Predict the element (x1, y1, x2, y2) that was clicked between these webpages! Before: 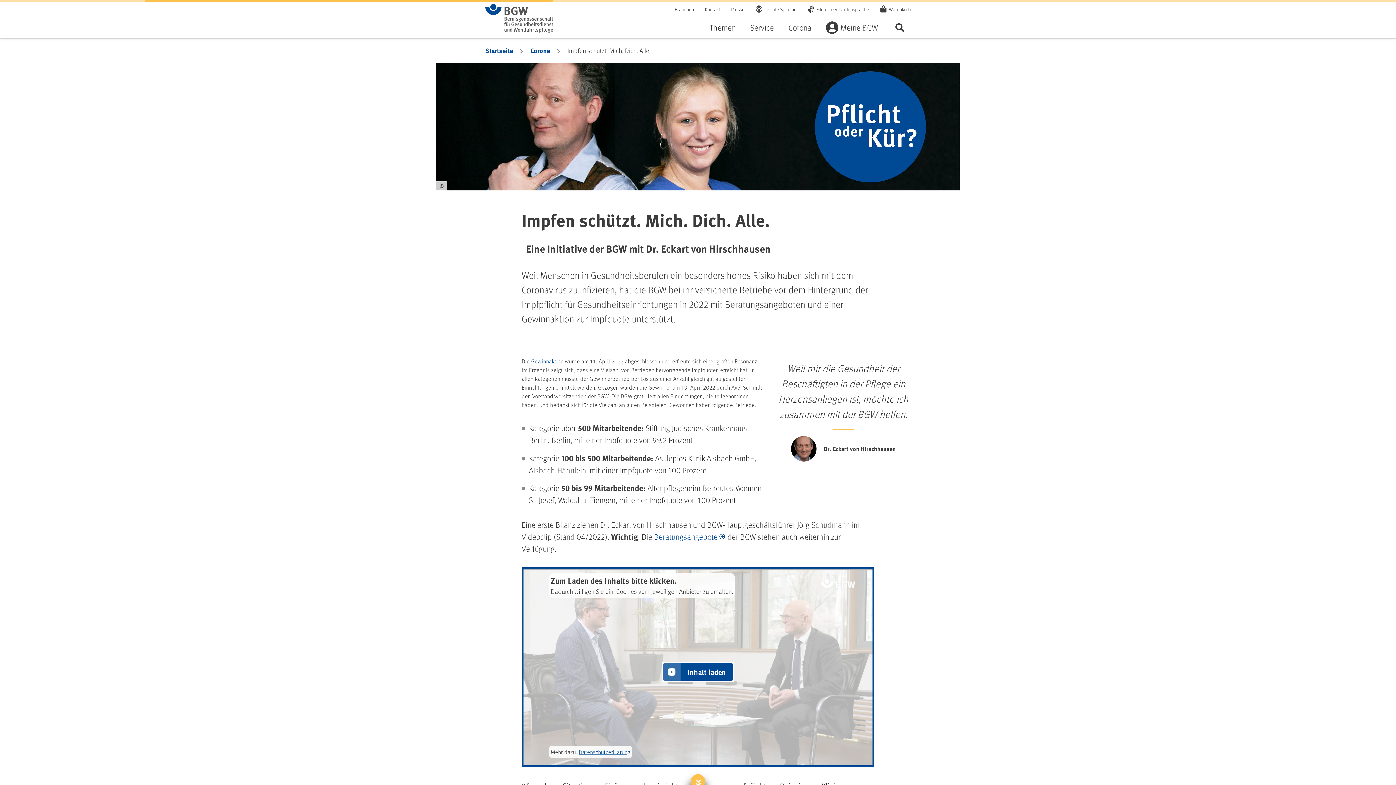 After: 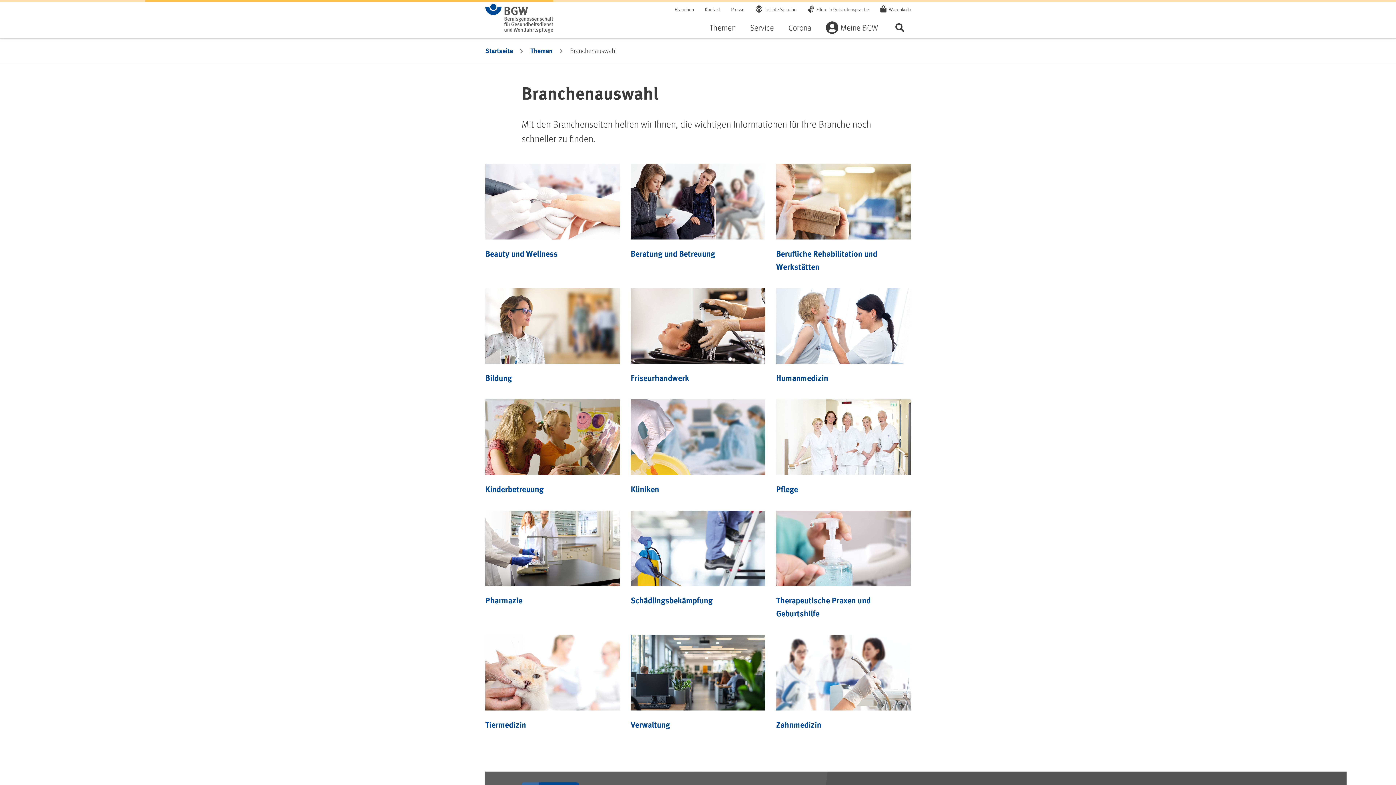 Action: label: Branchen bbox: (674, 1, 694, 16)